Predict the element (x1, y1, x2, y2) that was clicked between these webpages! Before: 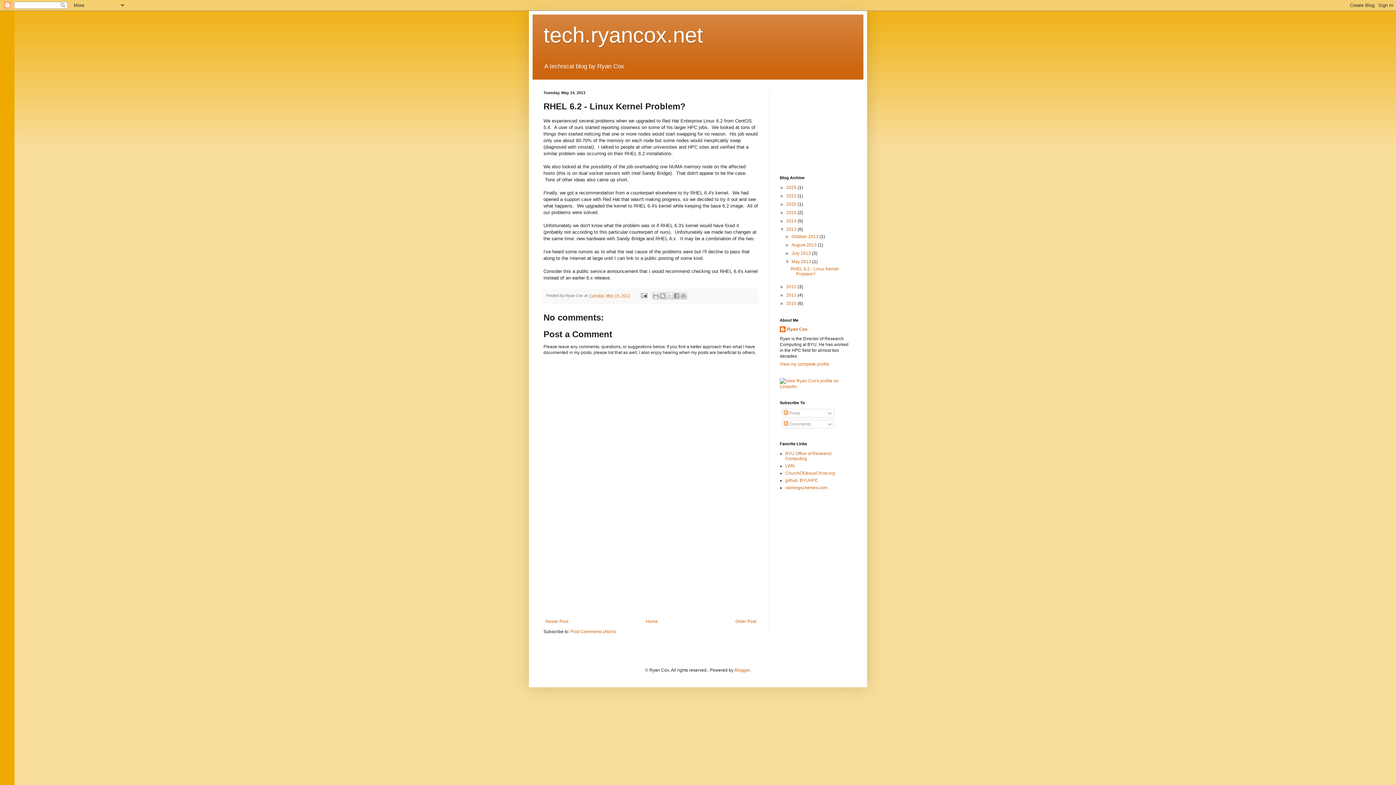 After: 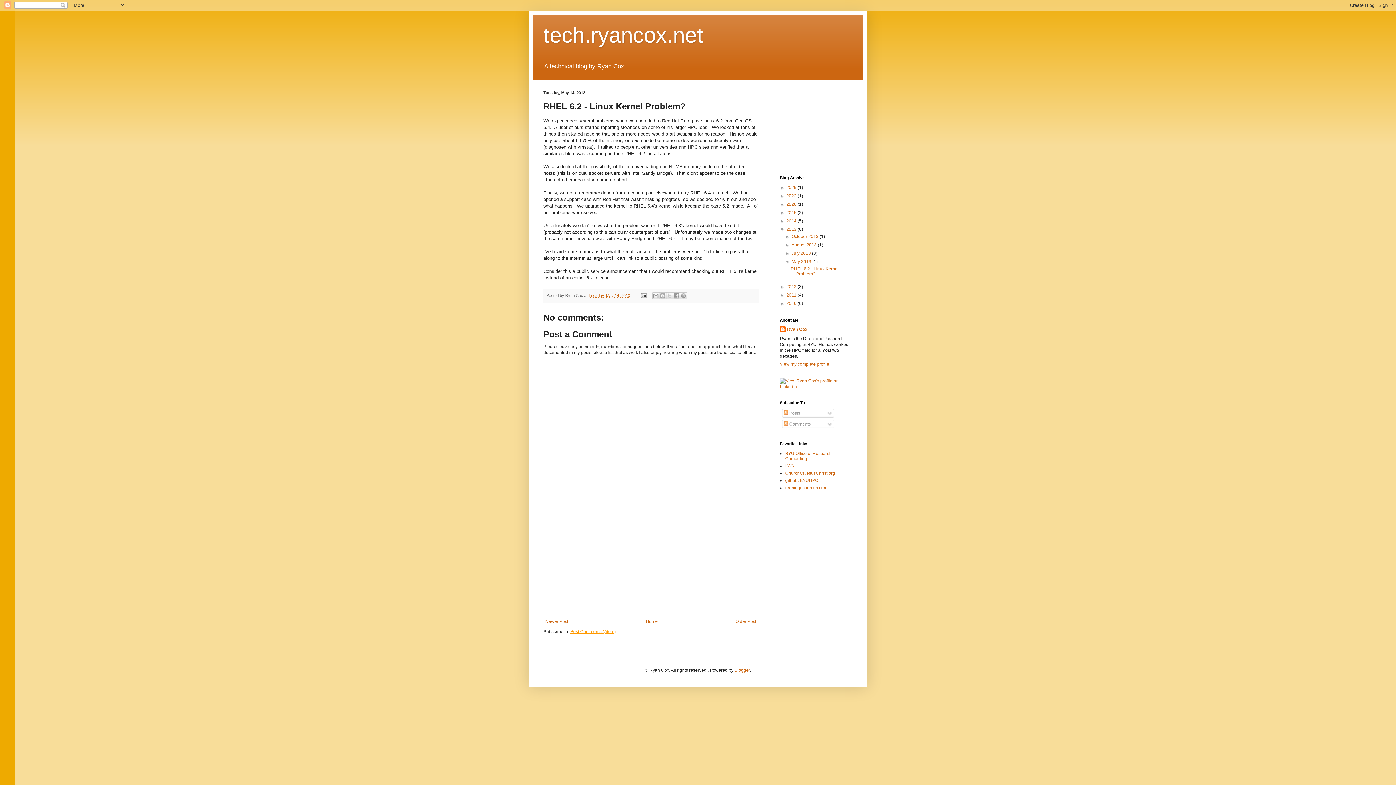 Action: label: Post Comments (Atom) bbox: (570, 629, 616, 634)